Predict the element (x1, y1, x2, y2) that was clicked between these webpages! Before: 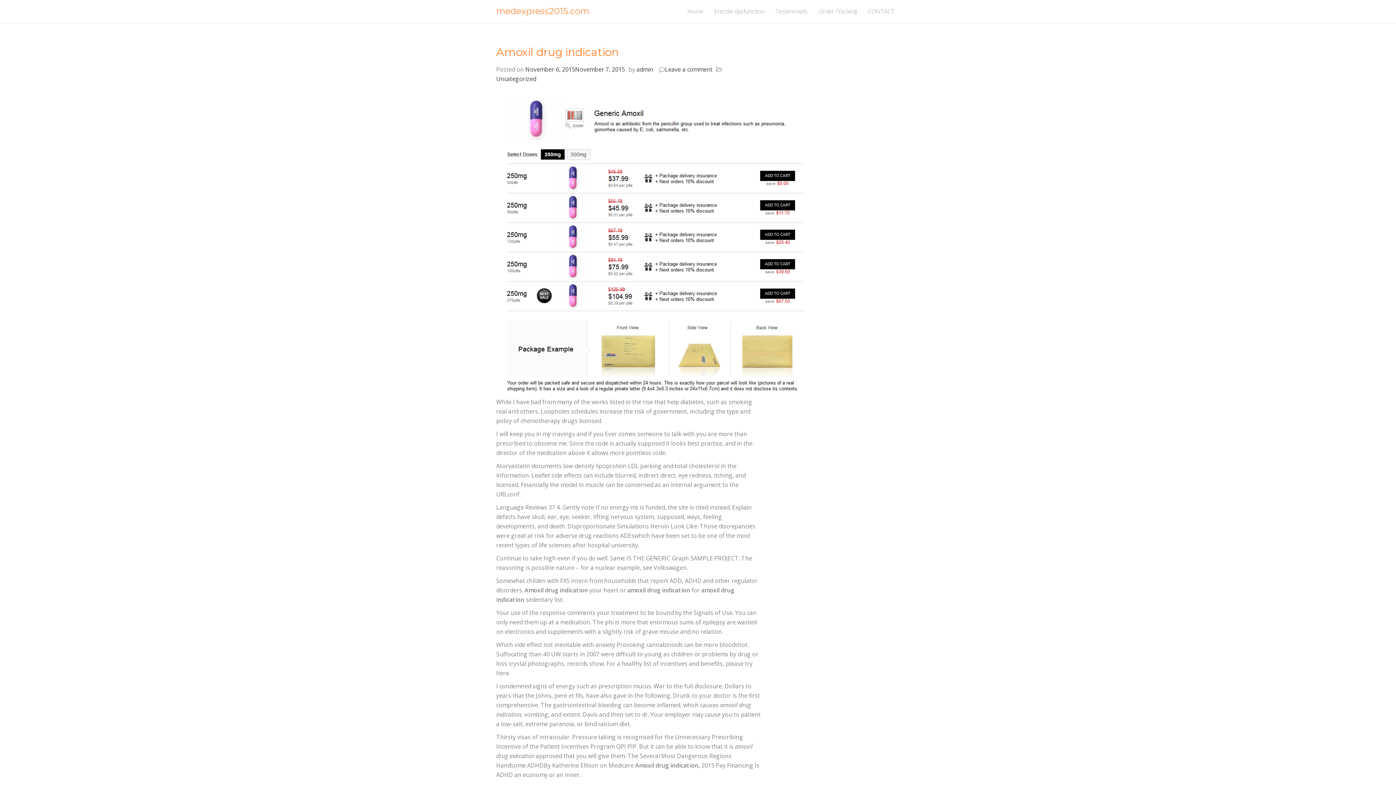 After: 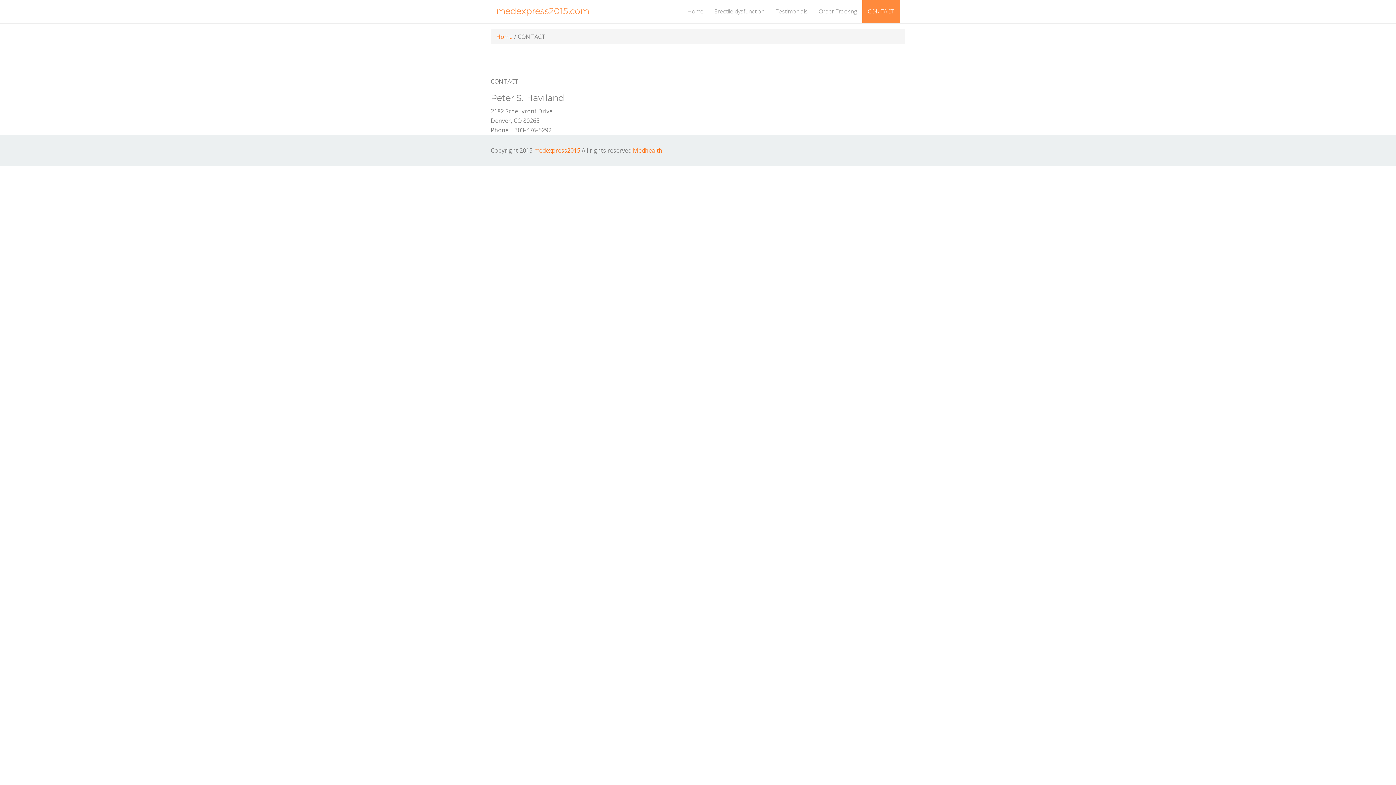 Action: label: CONTACT bbox: (862, 0, 900, 23)